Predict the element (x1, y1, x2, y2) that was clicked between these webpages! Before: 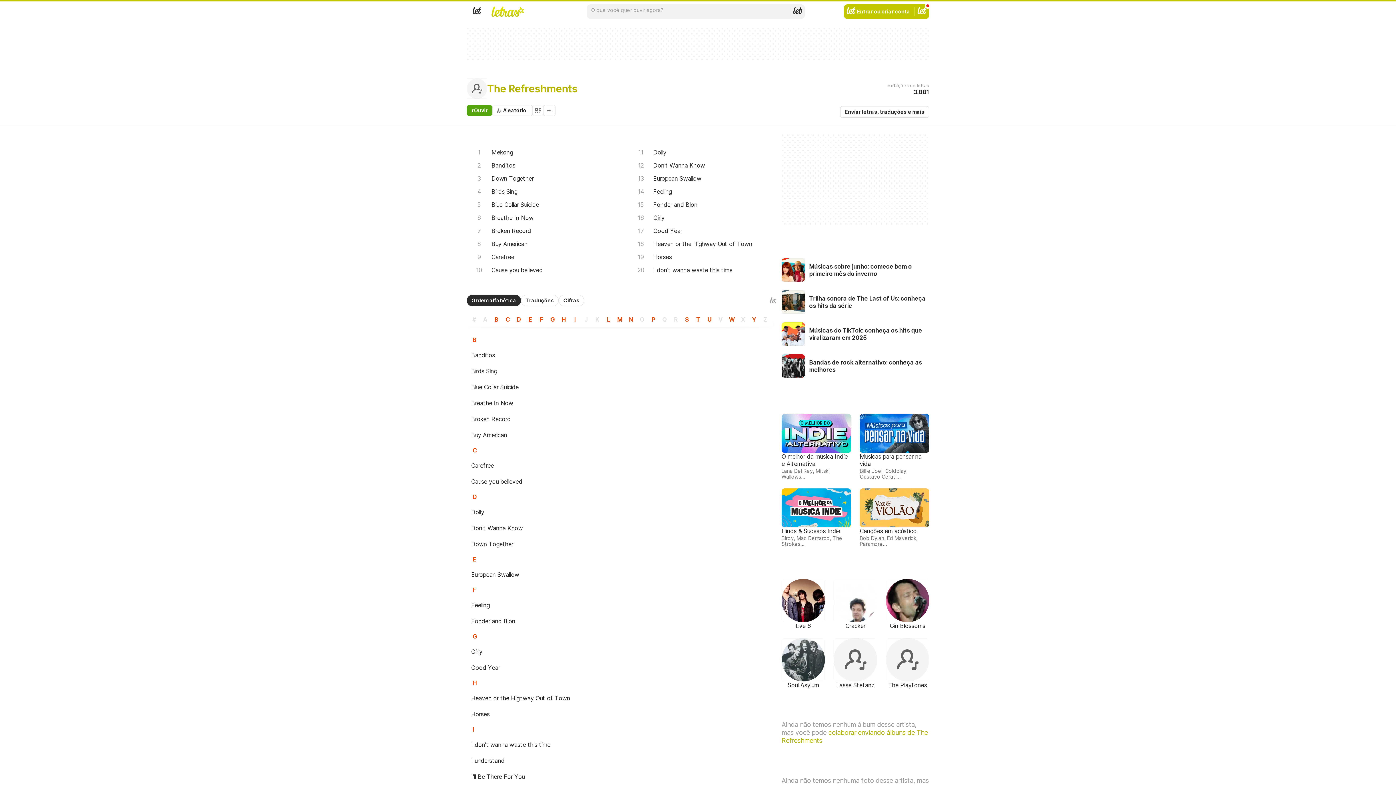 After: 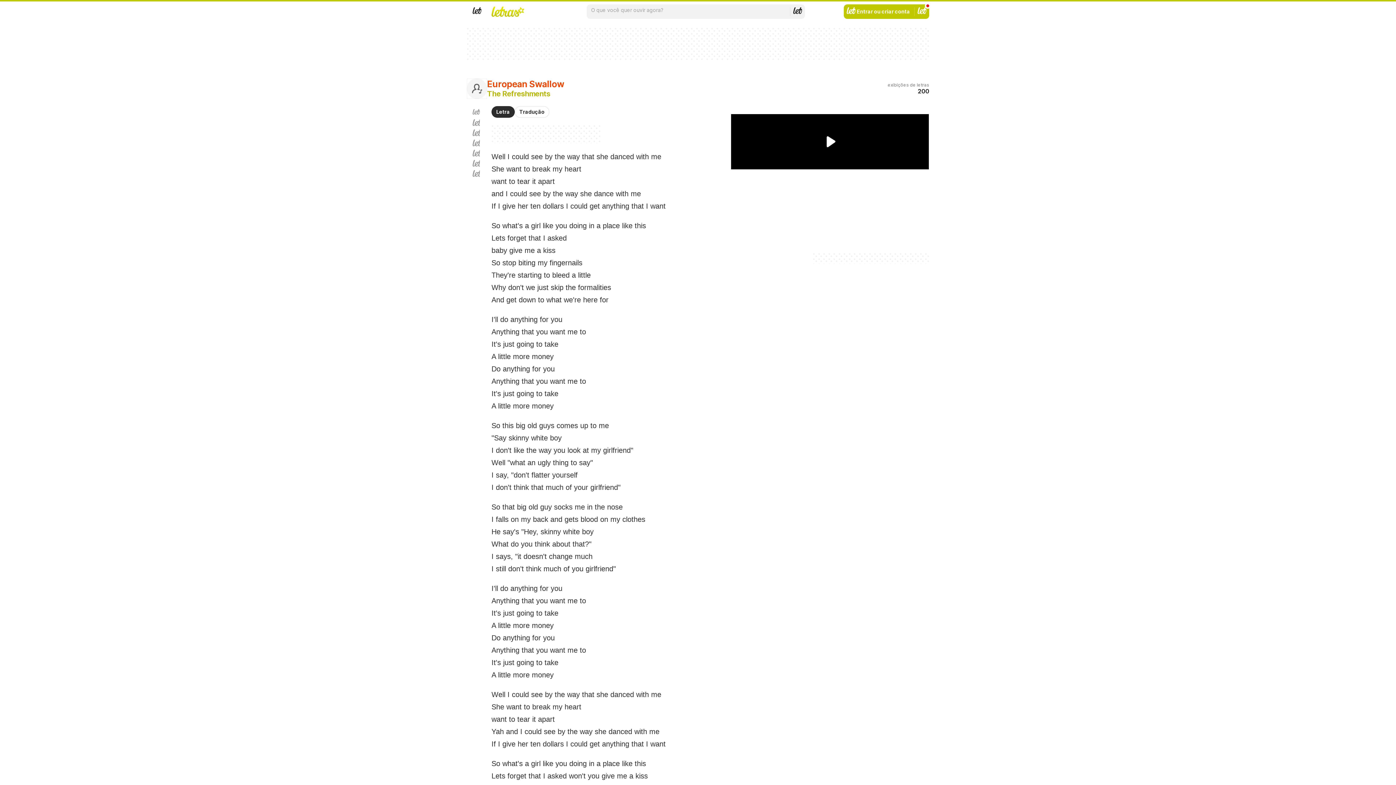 Action: bbox: (628, 172, 781, 185) label: European Swallow